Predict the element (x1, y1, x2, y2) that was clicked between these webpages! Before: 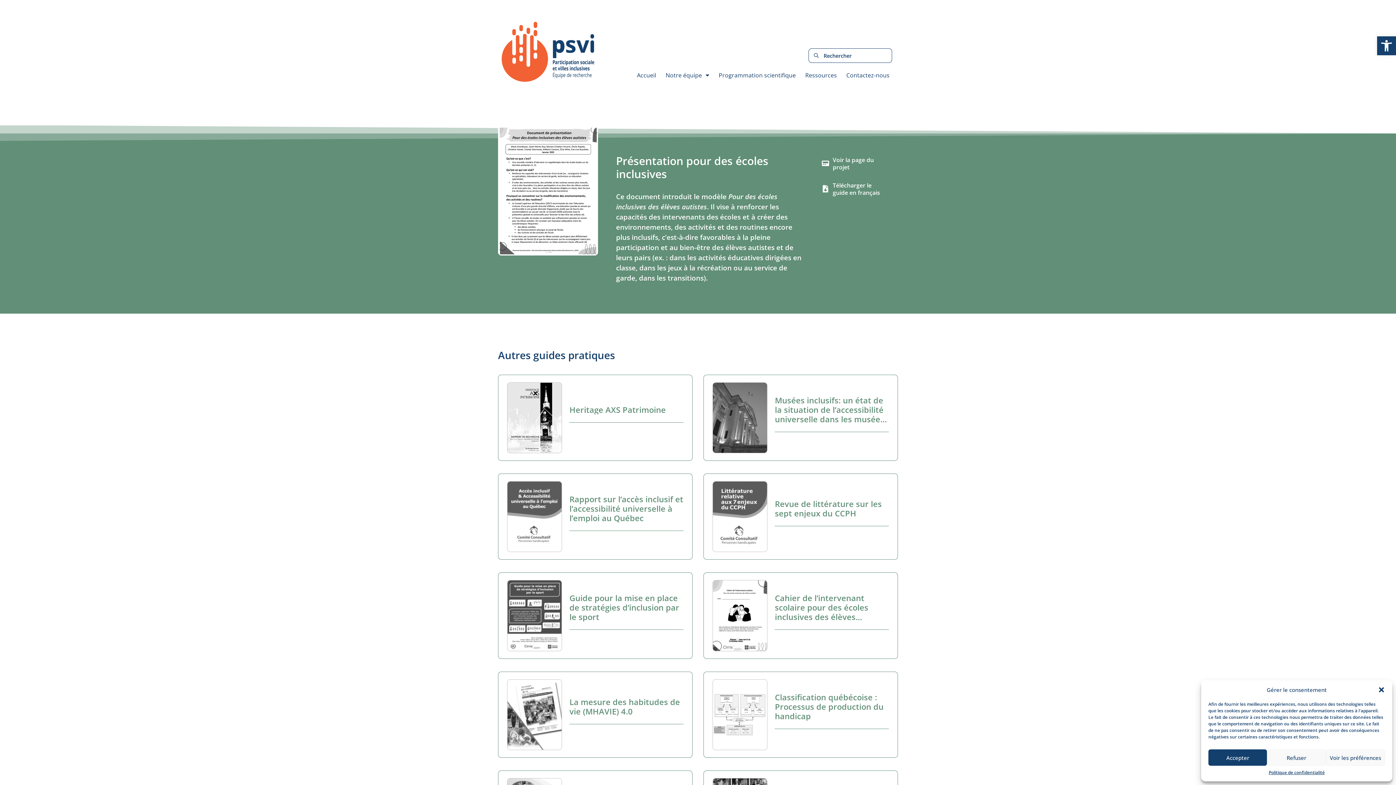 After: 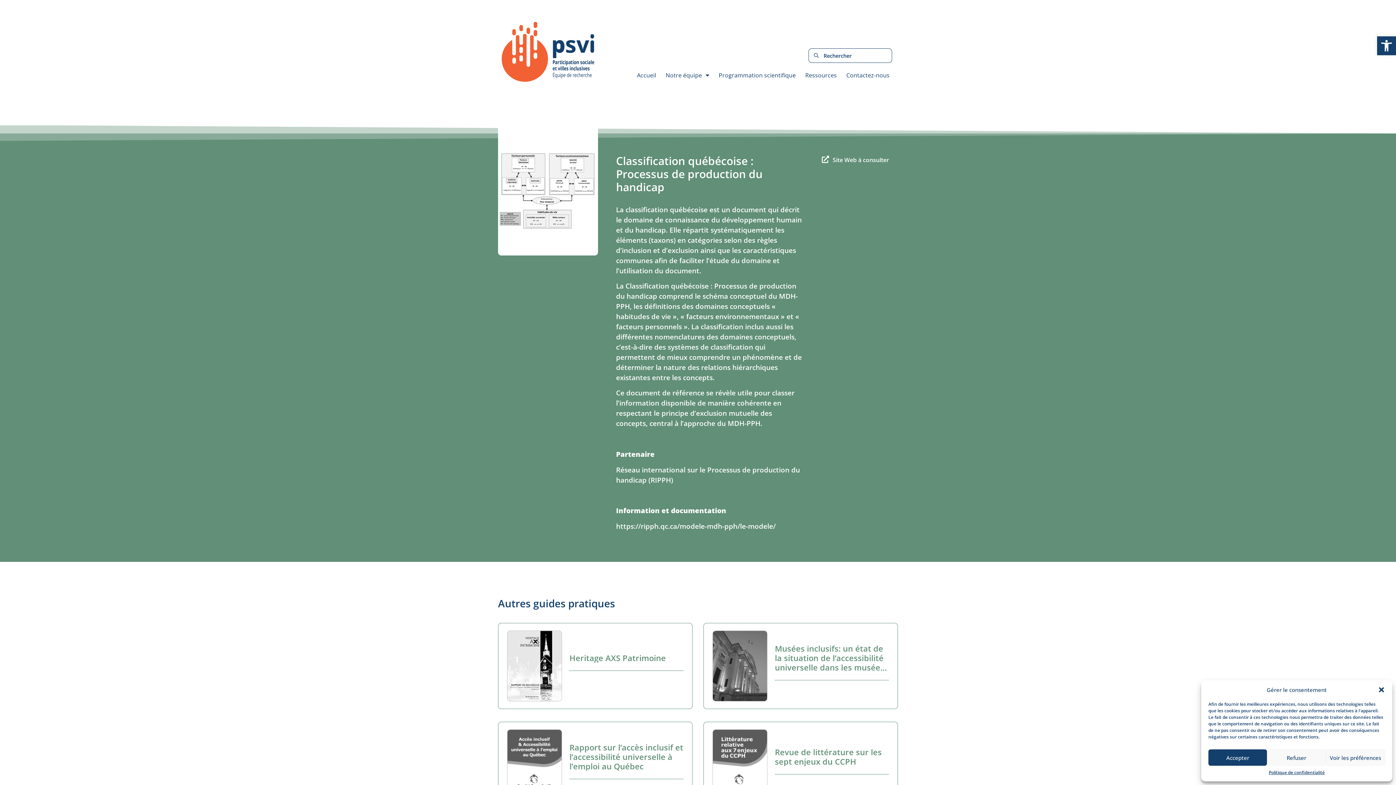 Action: bbox: (775, 691, 883, 721) label: Classification québécoise : Processus de production du handicap